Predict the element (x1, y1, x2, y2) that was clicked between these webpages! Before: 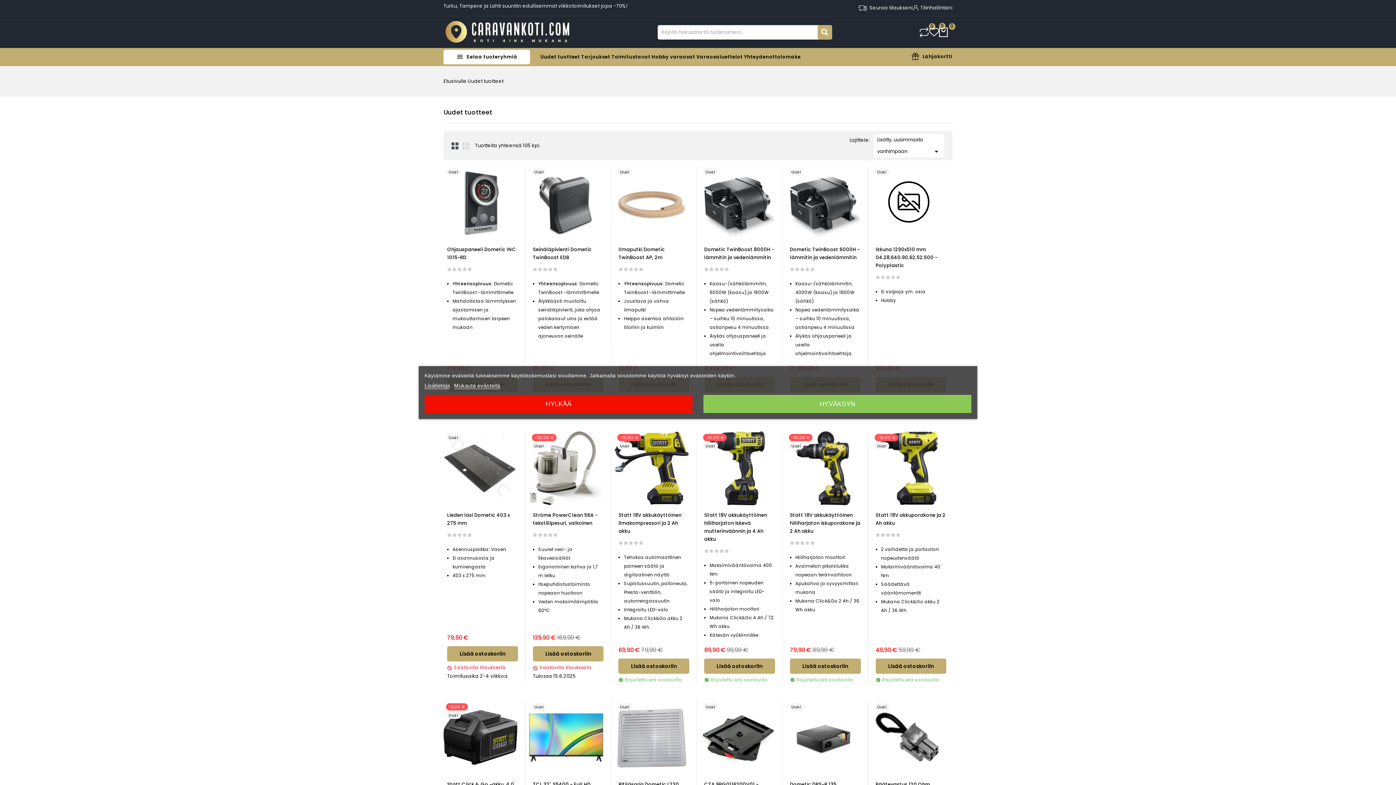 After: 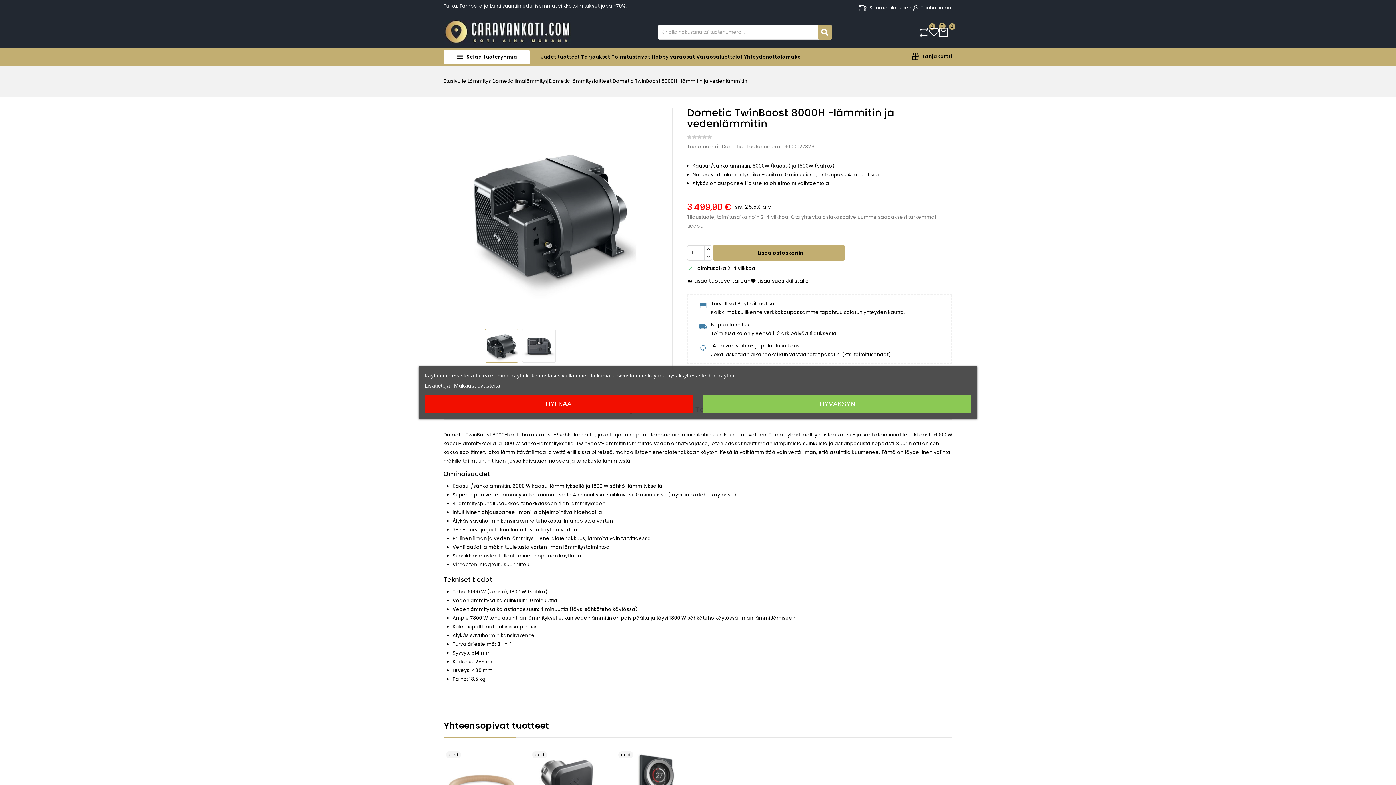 Action: label: Dometic TwinBoost 8000H -lämmitin ja vedenlämmitin bbox: (704, 245, 775, 261)